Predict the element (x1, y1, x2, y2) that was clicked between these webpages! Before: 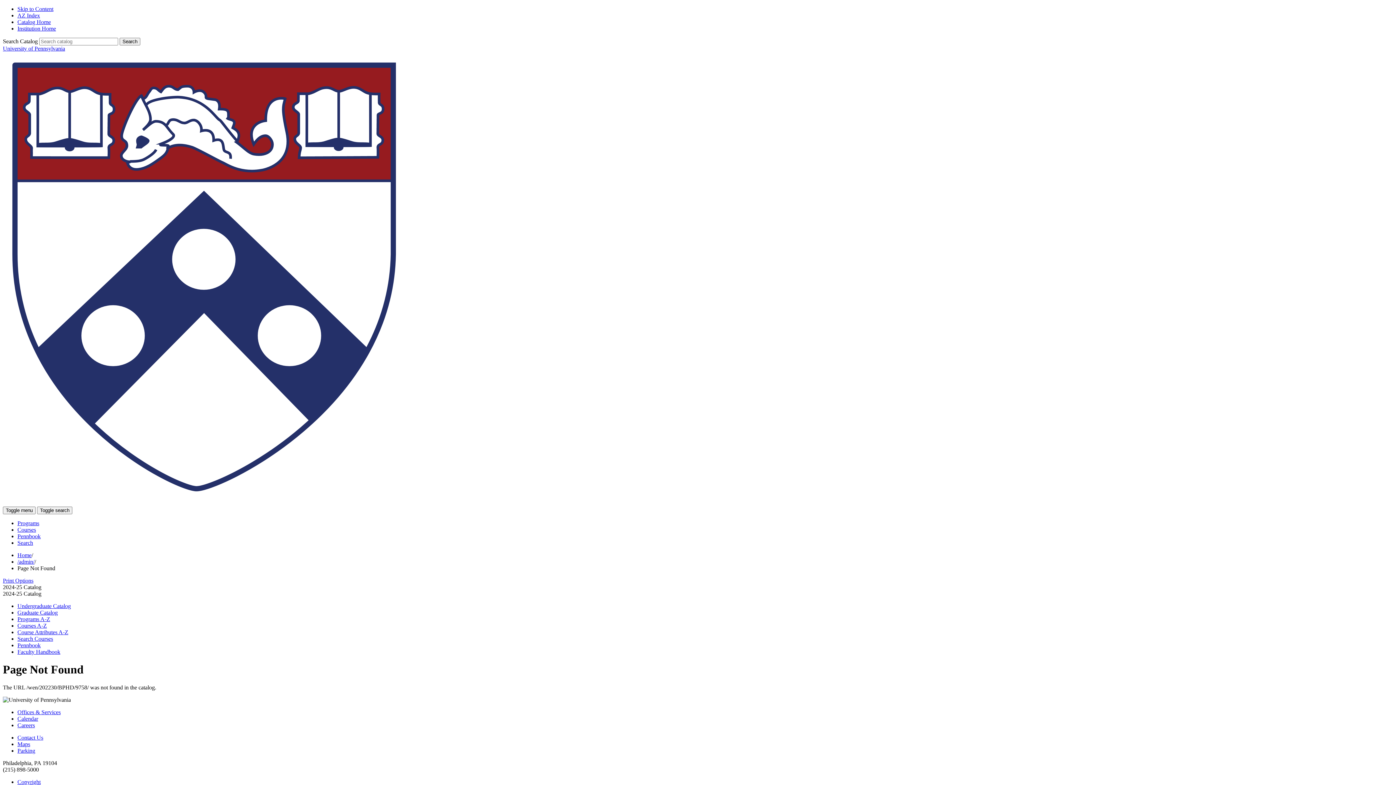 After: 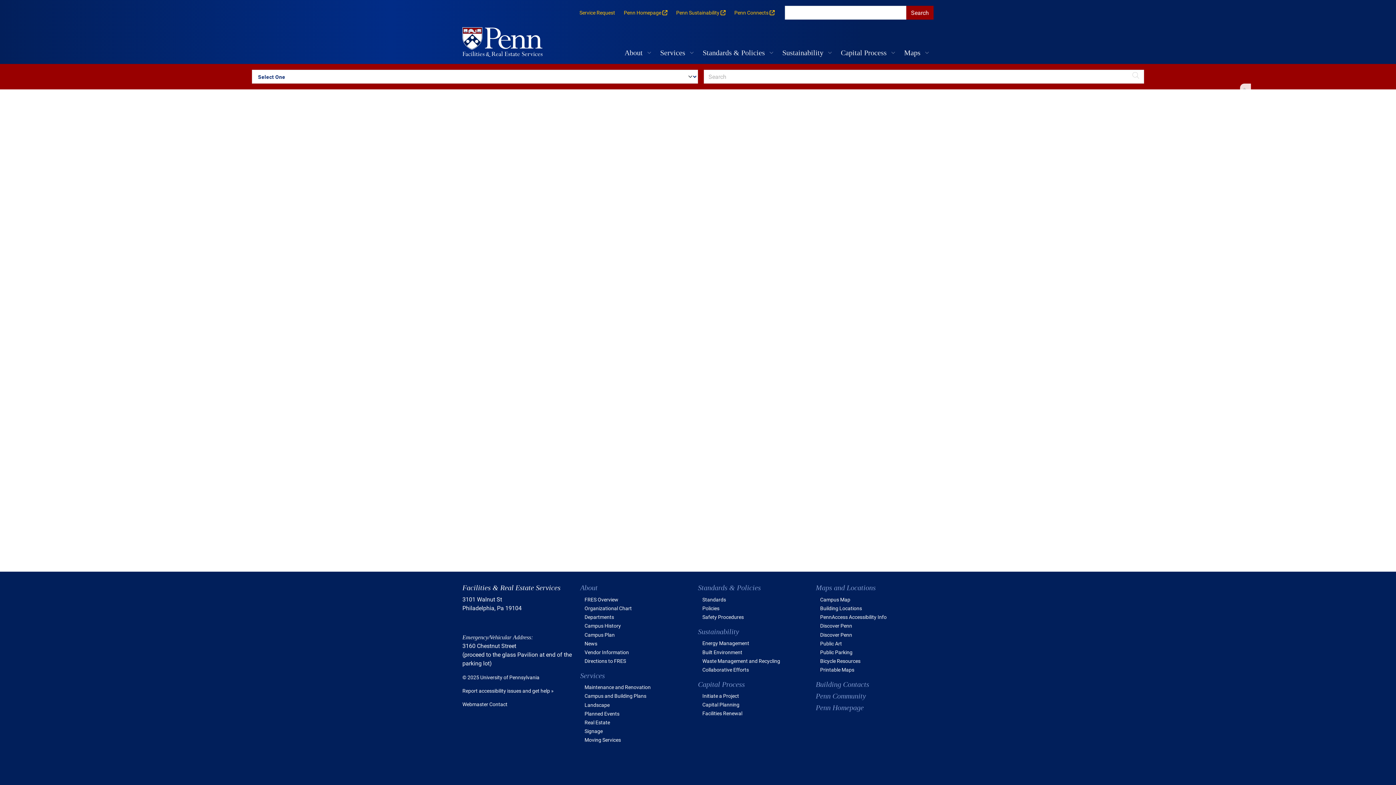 Action: label: Maps bbox: (17, 741, 30, 747)